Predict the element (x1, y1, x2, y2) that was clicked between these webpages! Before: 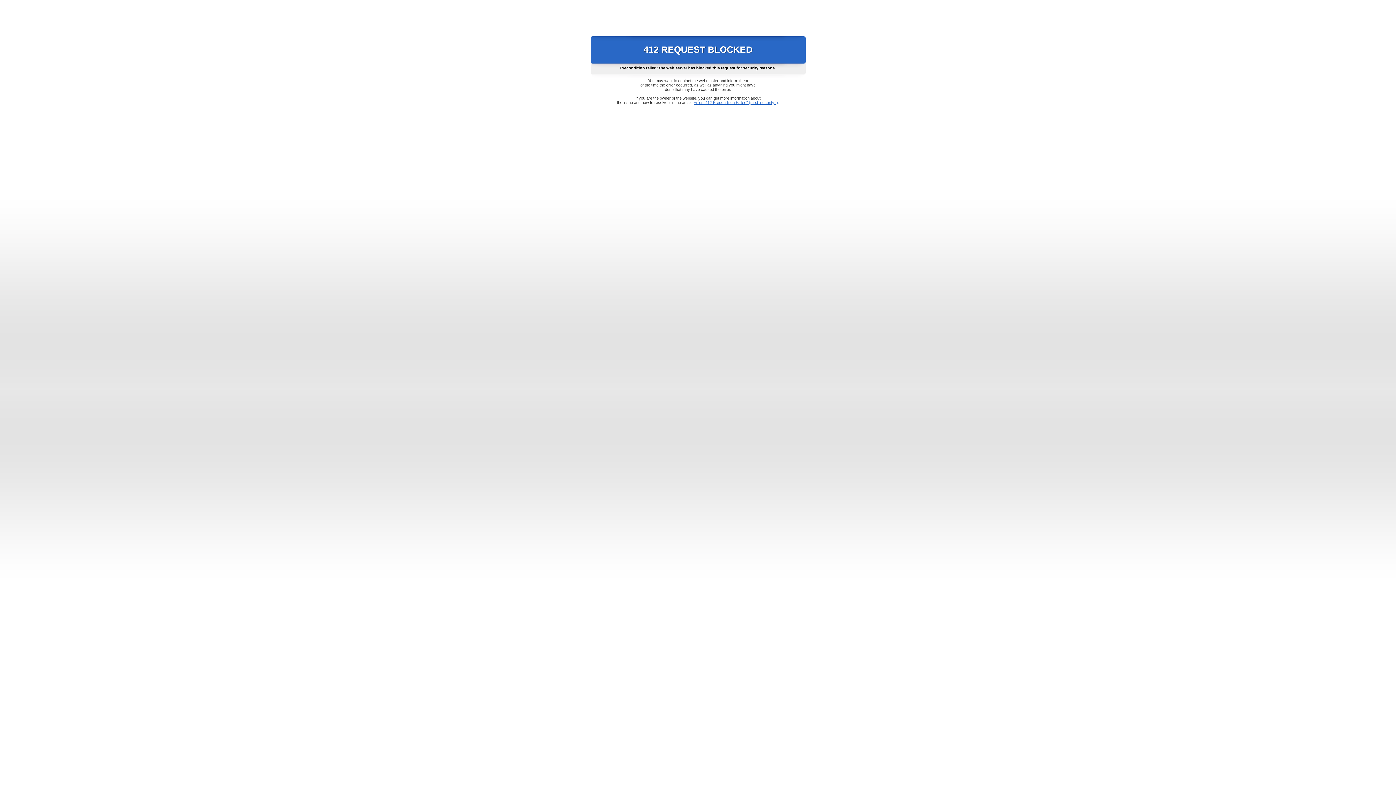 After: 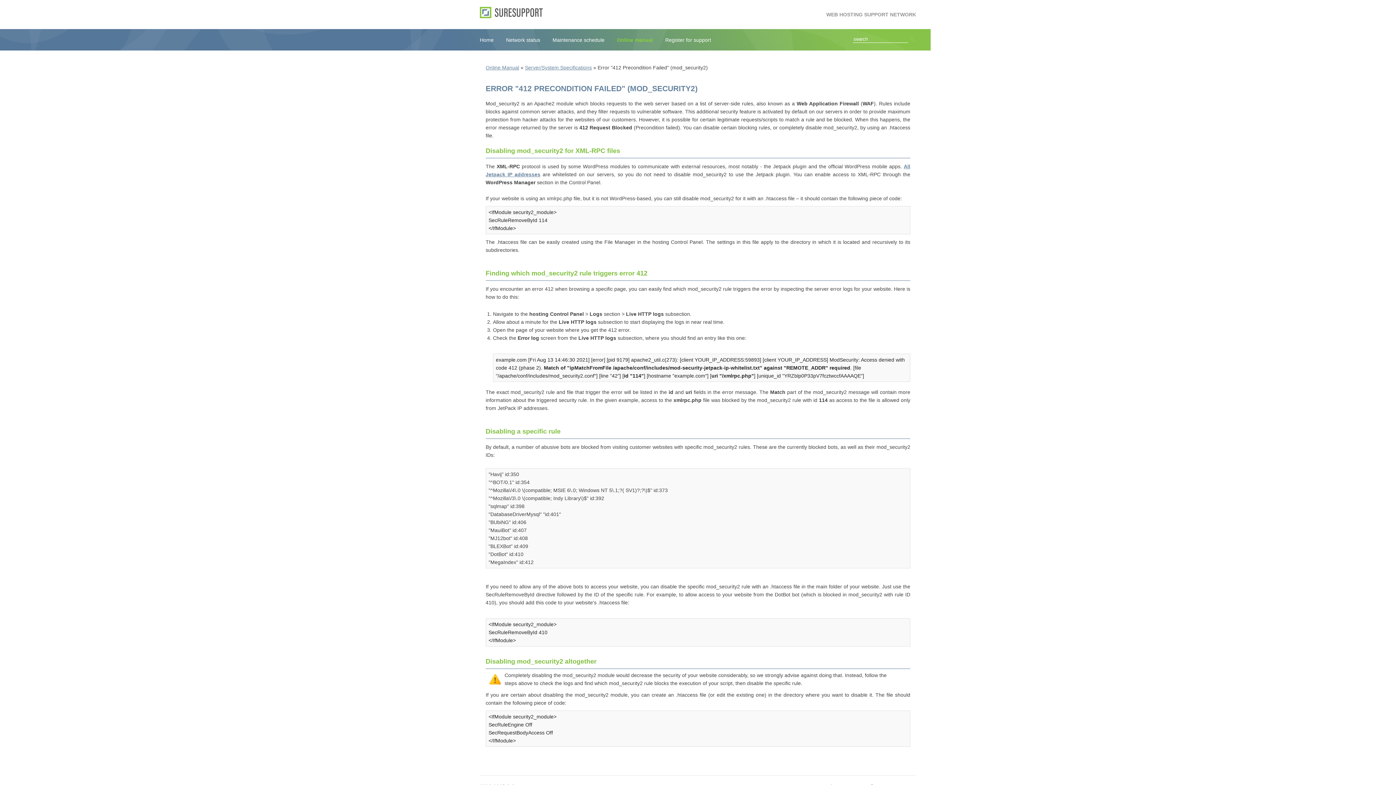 Action: label: Error "412 Precondition Failed" (mod_security2) bbox: (693, 100, 778, 104)